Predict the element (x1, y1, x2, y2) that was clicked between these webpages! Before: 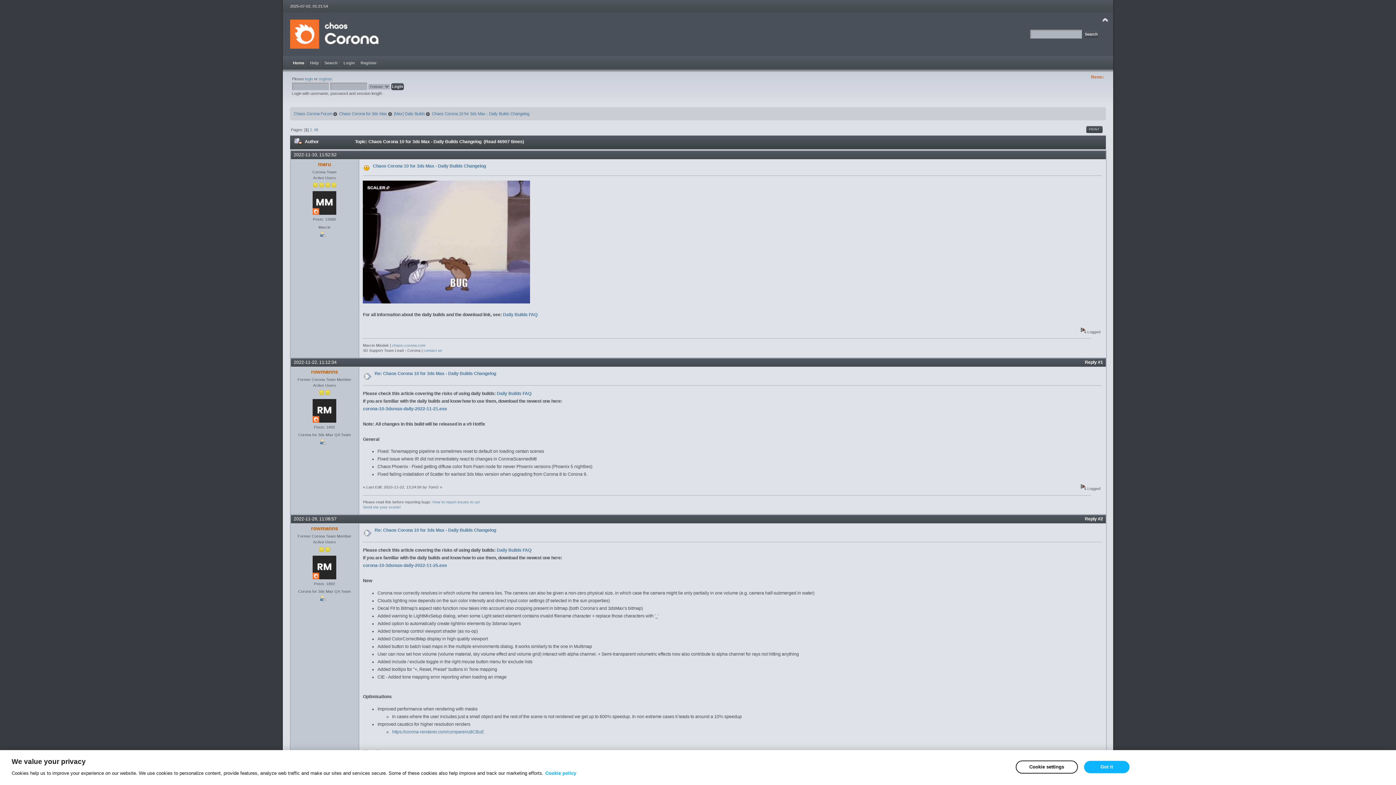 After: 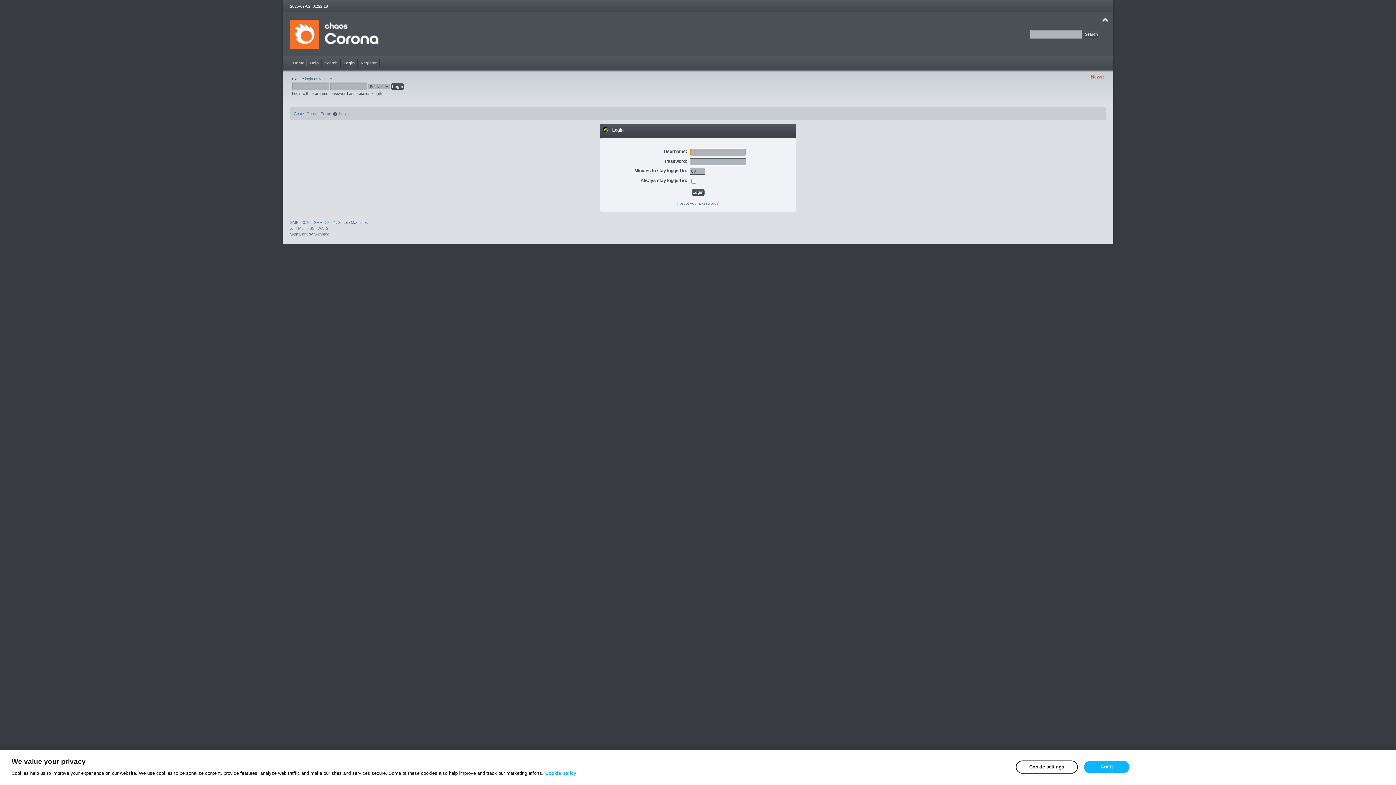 Action: bbox: (305, 76, 313, 81) label: login